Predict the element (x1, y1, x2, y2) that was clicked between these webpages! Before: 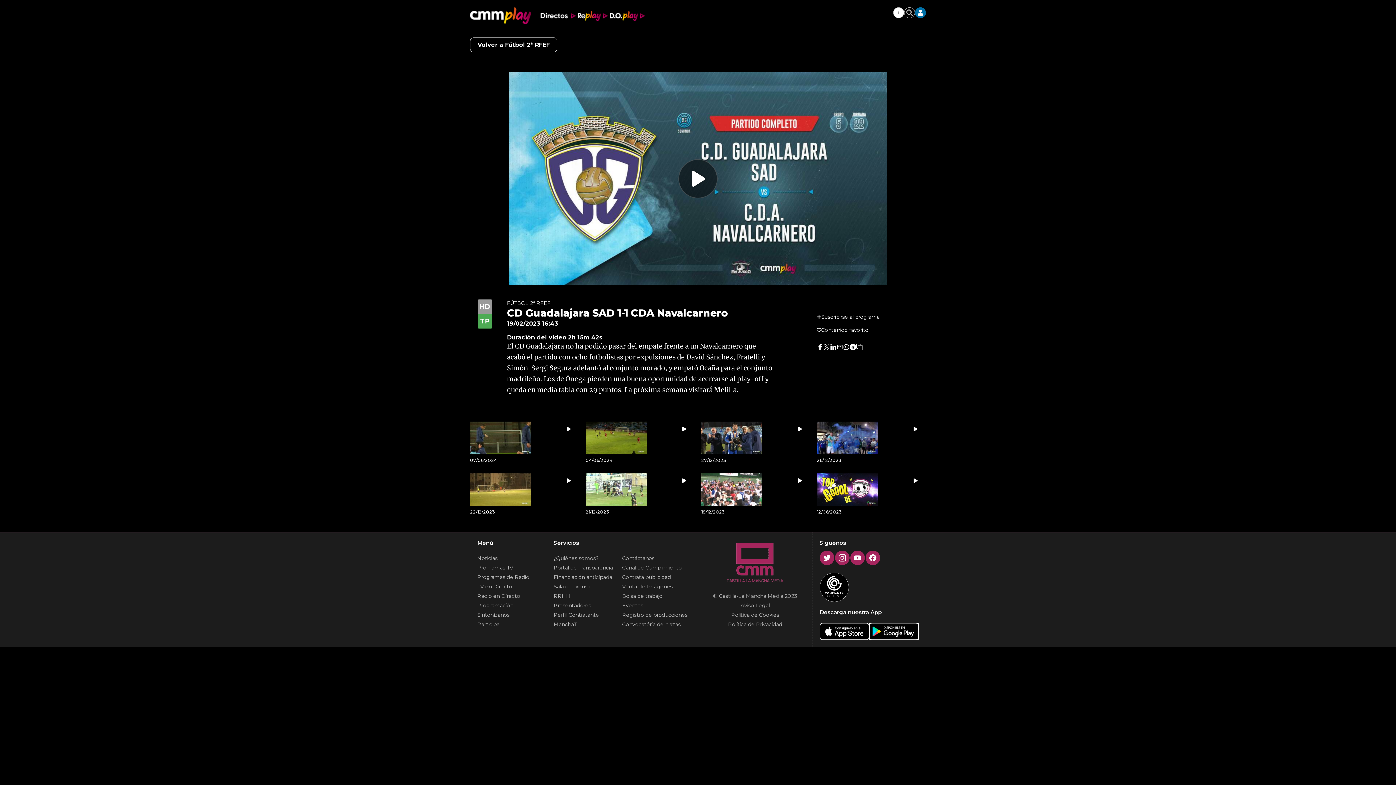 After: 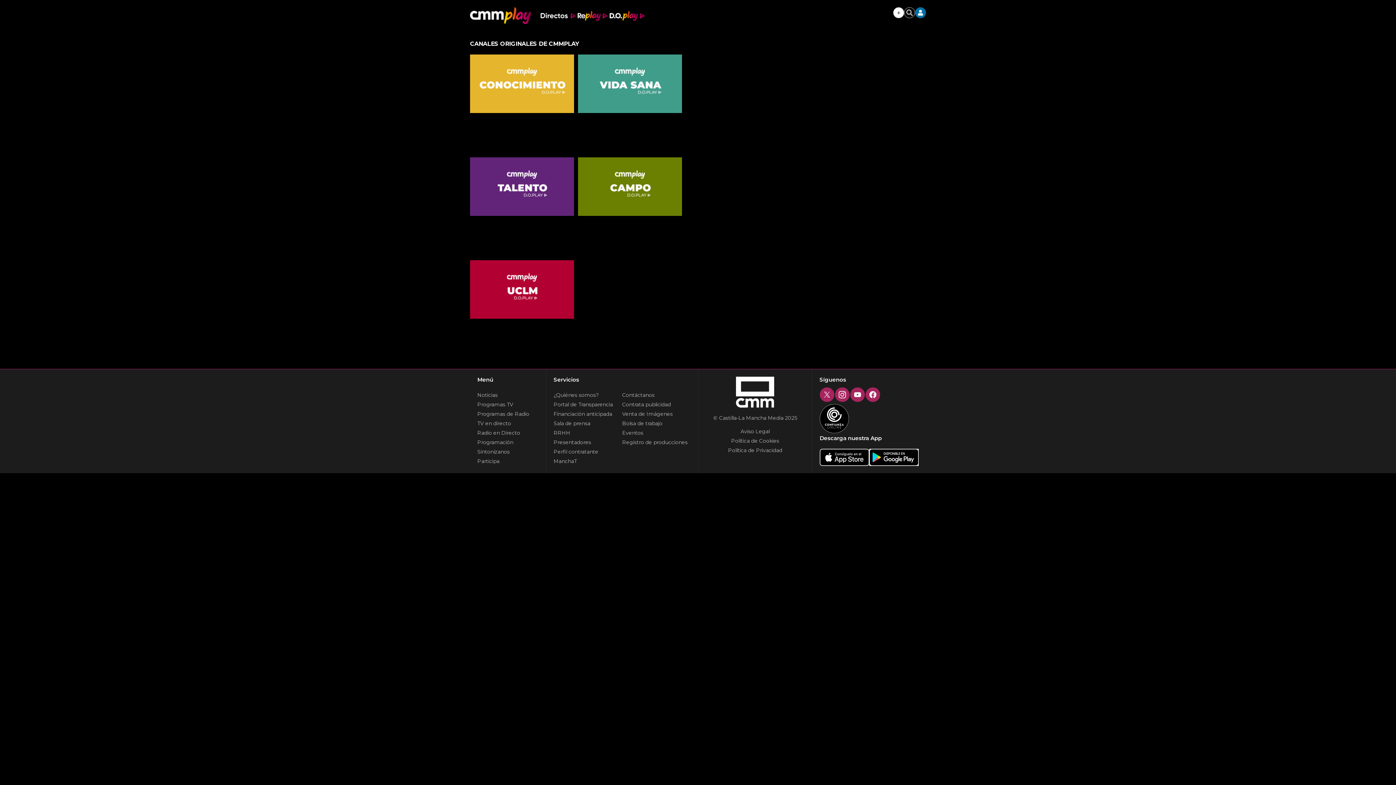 Action: bbox: (608, 9, 640, 22) label: D.O.Play